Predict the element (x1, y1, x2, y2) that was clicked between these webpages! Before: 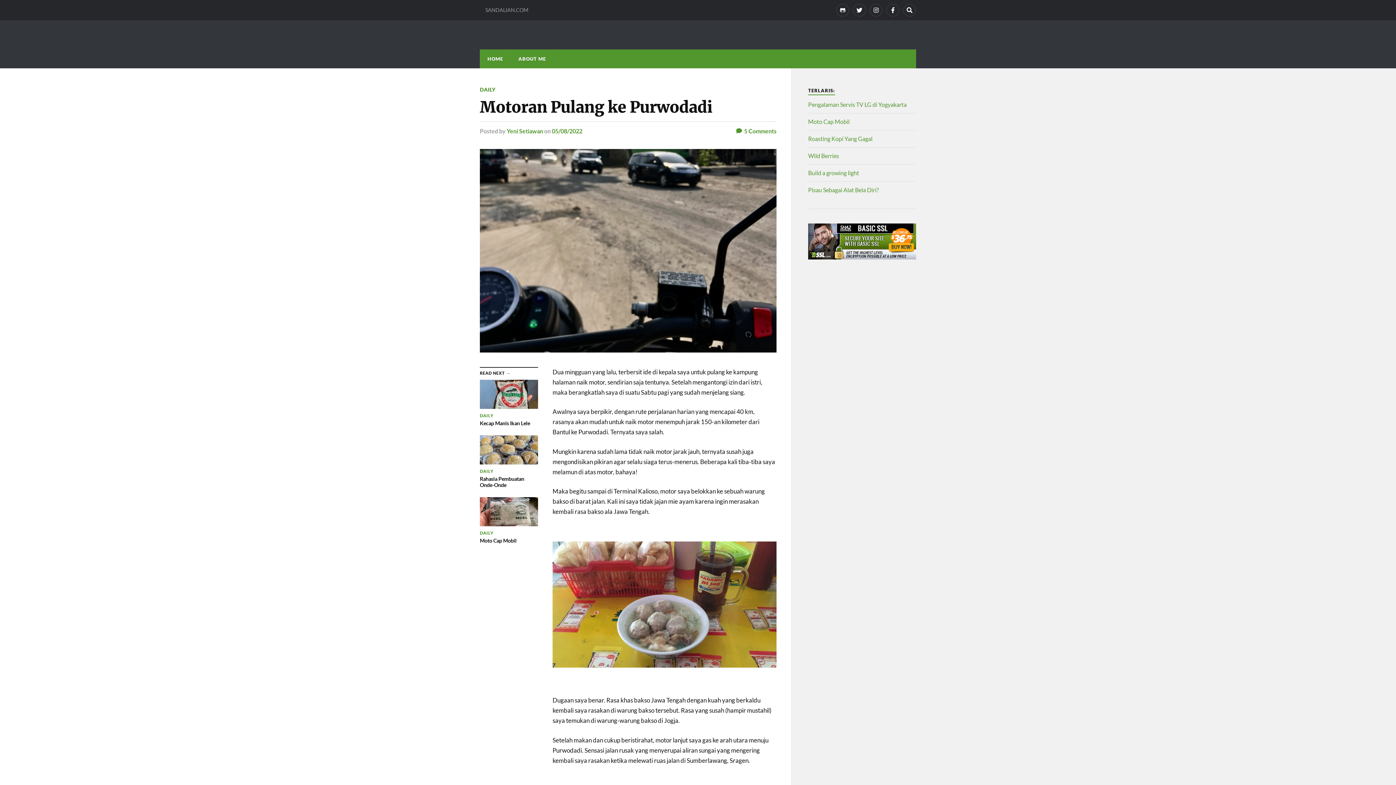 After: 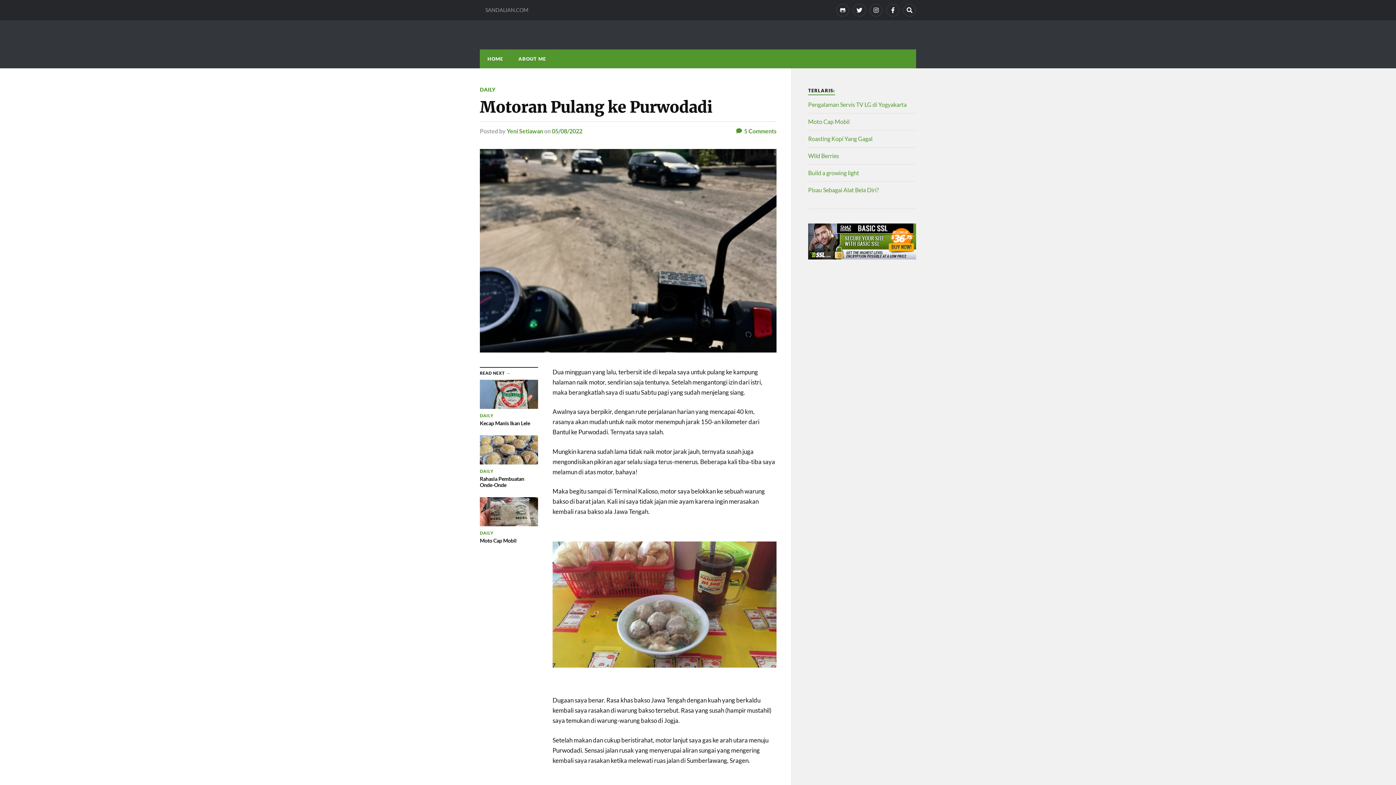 Action: bbox: (552, 127, 582, 134) label: 05/08/2022